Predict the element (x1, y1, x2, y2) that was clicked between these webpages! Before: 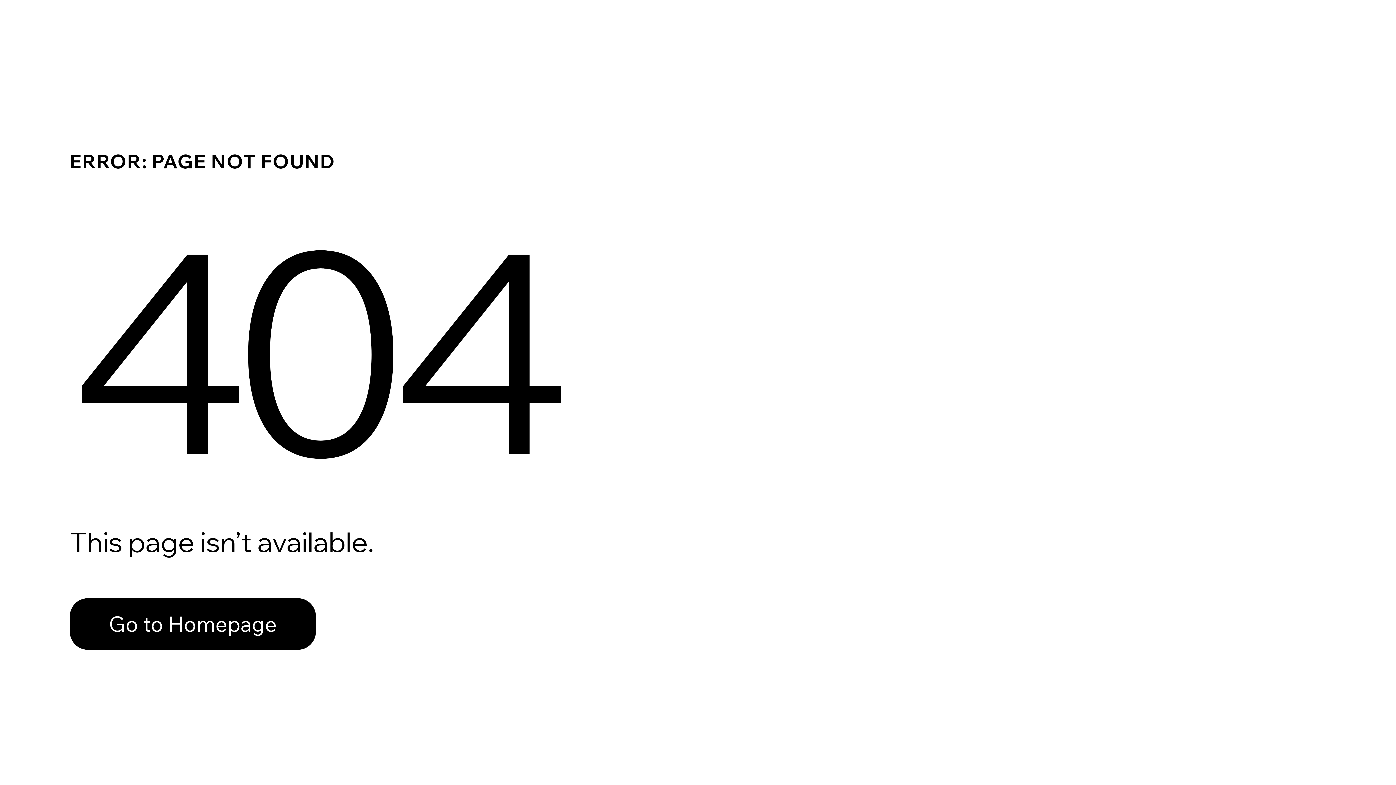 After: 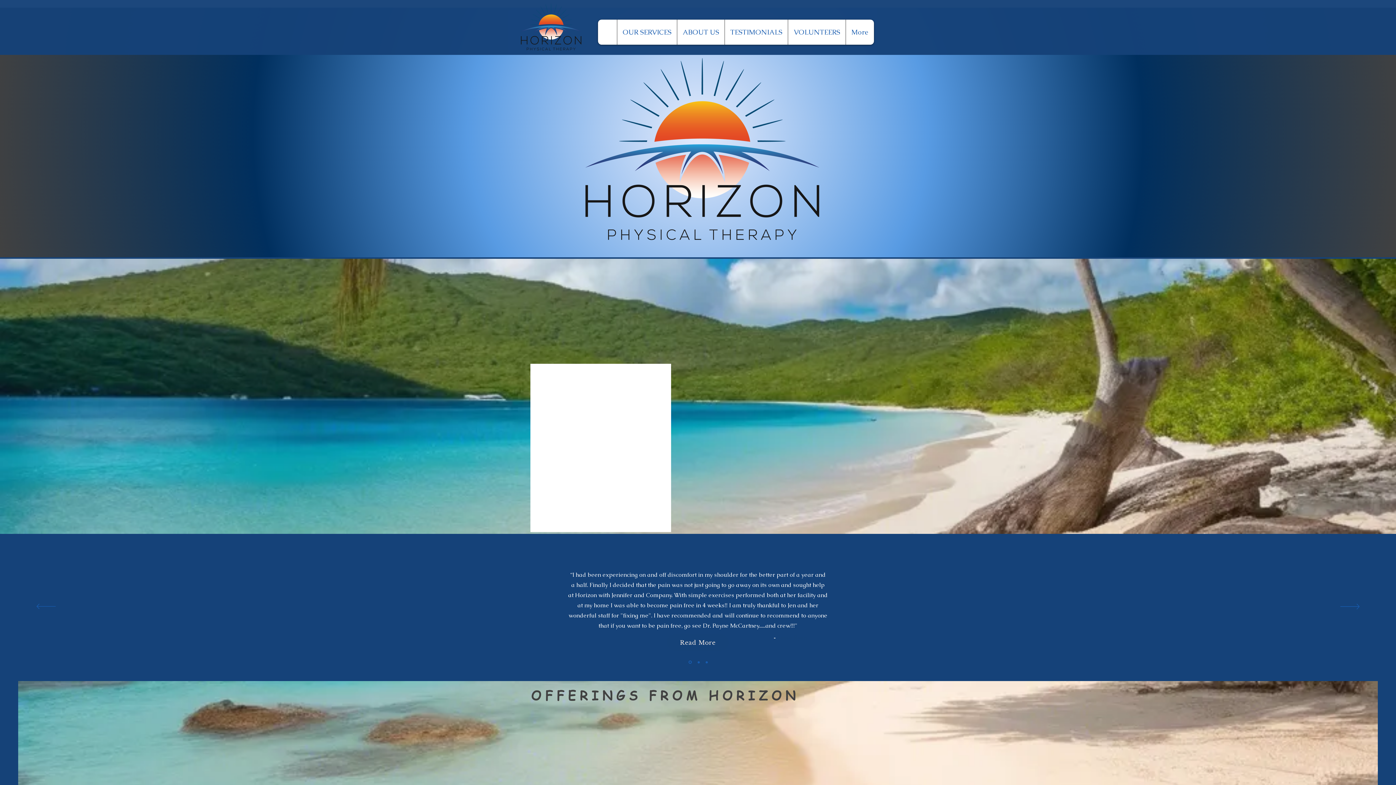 Action: label: Go to Homepage bbox: (69, 582, 768, 659)